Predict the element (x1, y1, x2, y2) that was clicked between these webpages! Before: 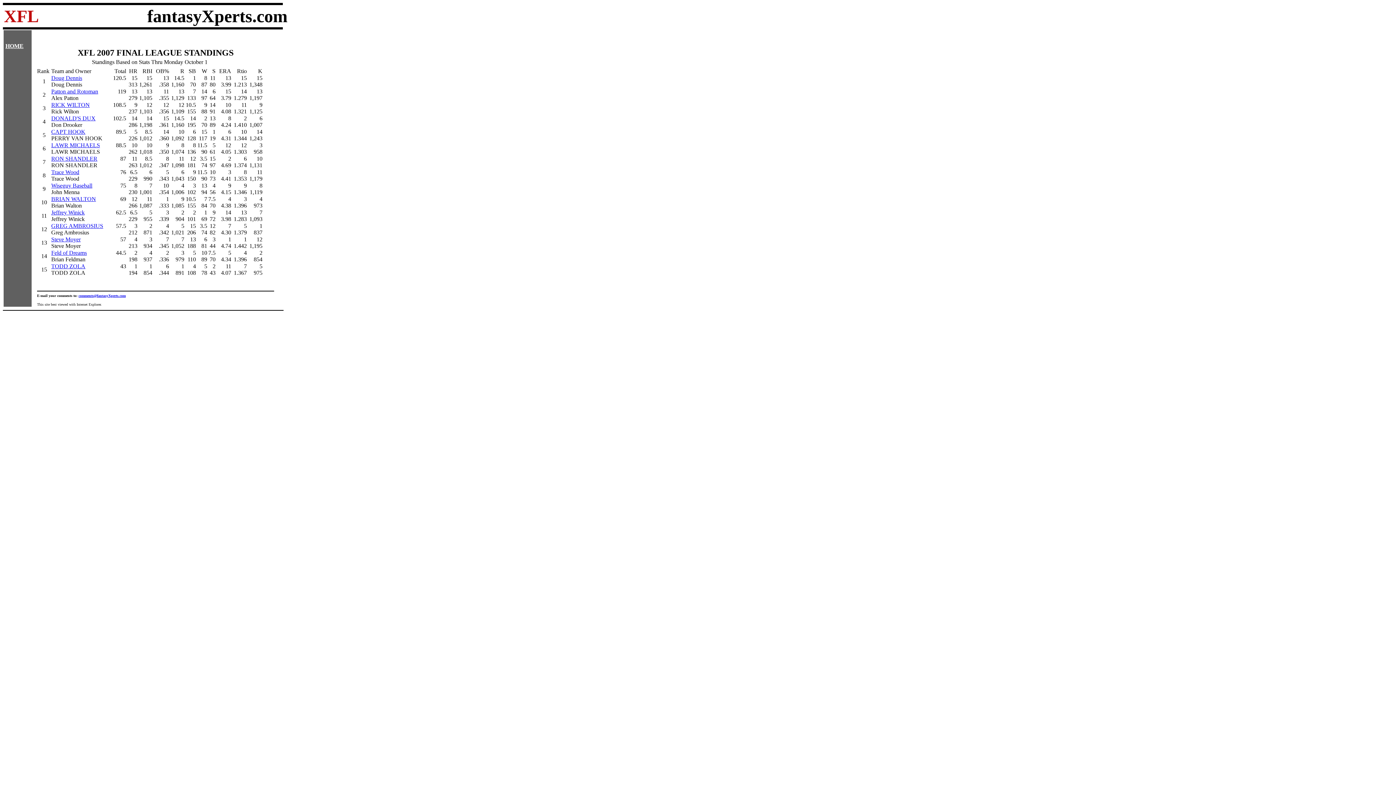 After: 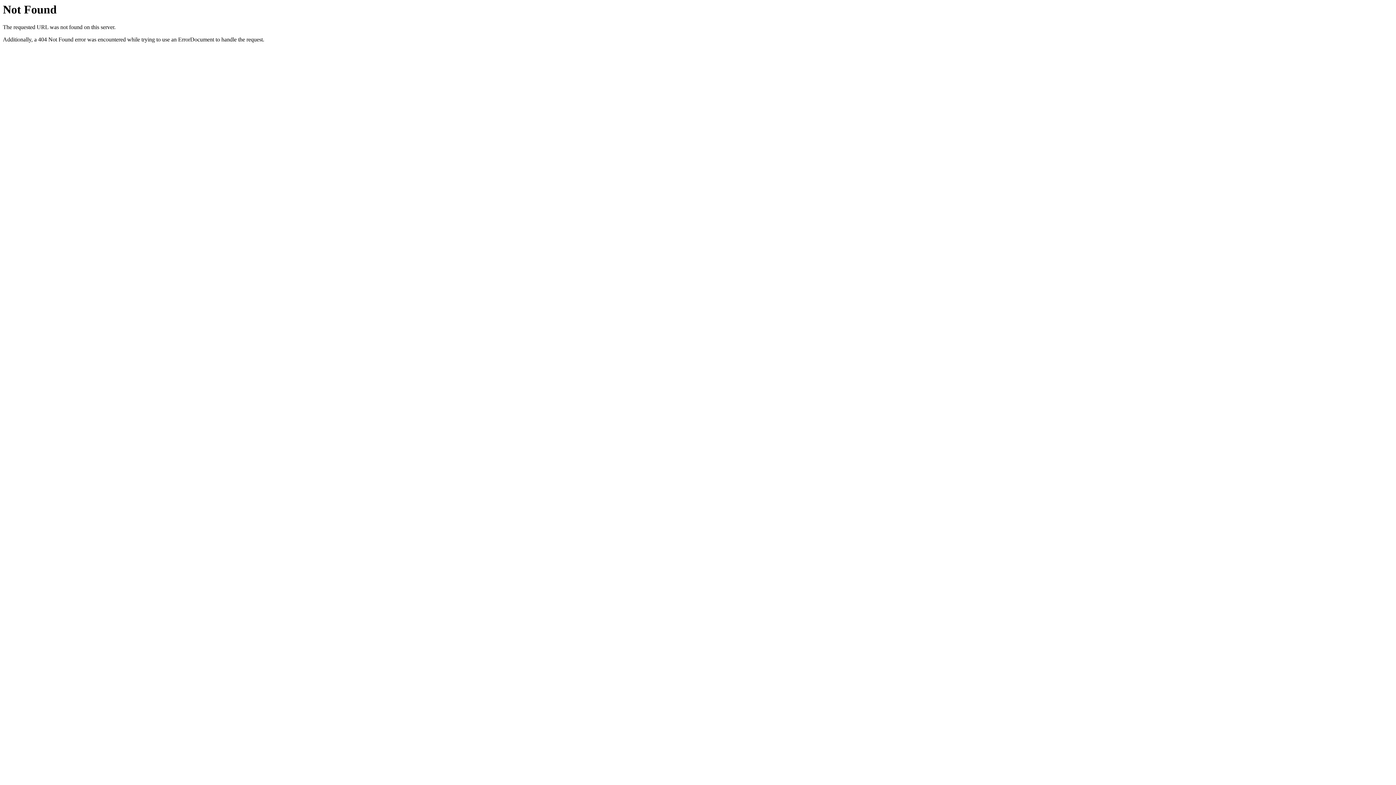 Action: bbox: (51, 182, 92, 188) label: Wiseguy Baseball